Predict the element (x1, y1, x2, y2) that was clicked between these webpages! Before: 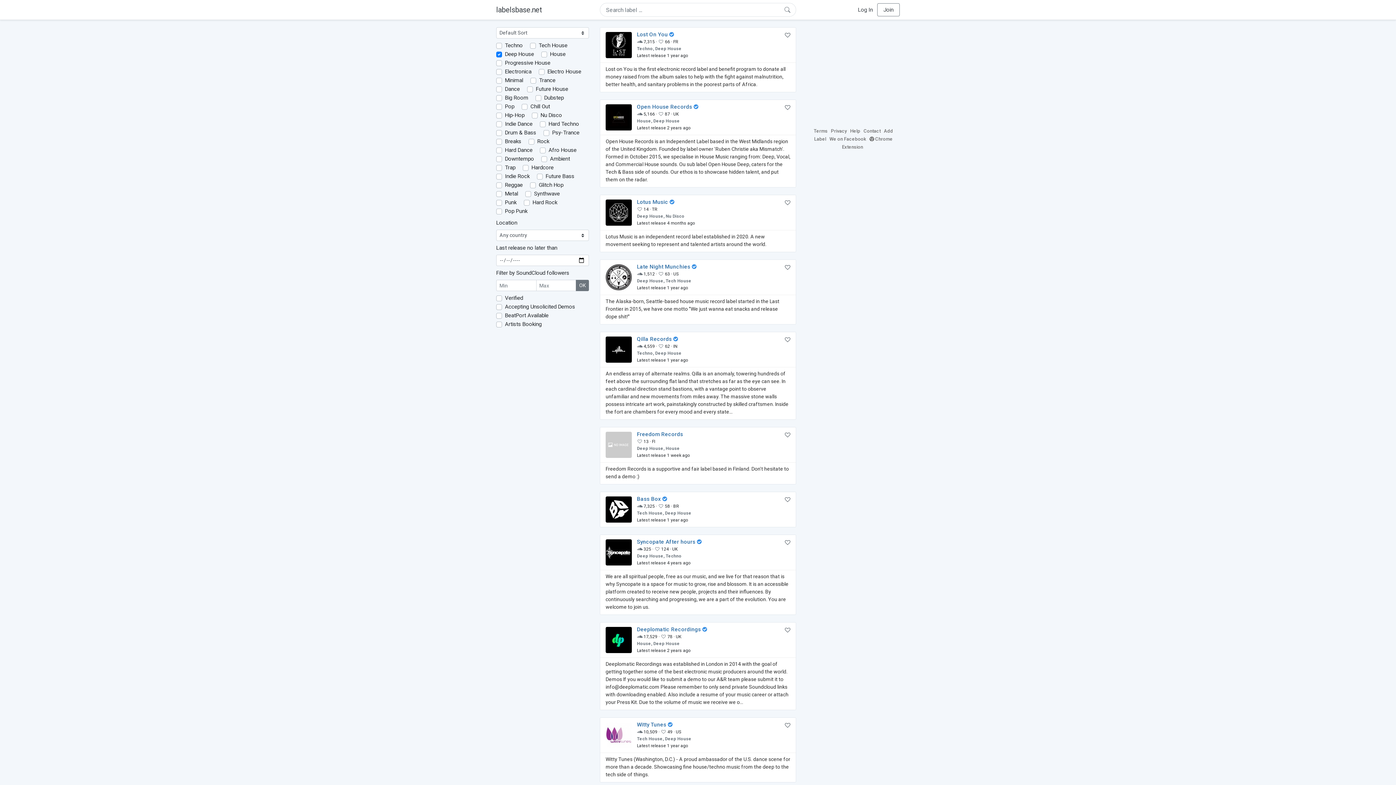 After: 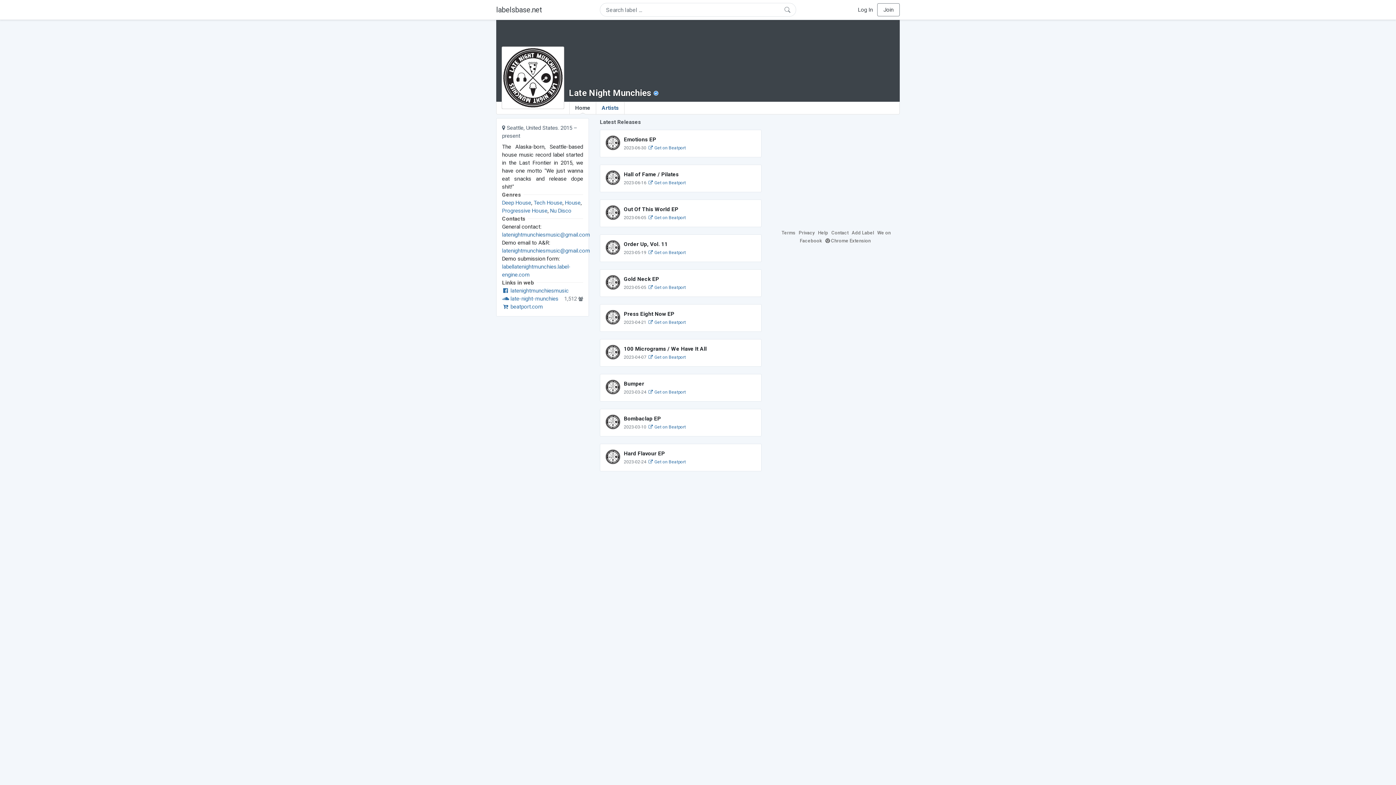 Action: label:   bbox: (605, 273, 633, 280)